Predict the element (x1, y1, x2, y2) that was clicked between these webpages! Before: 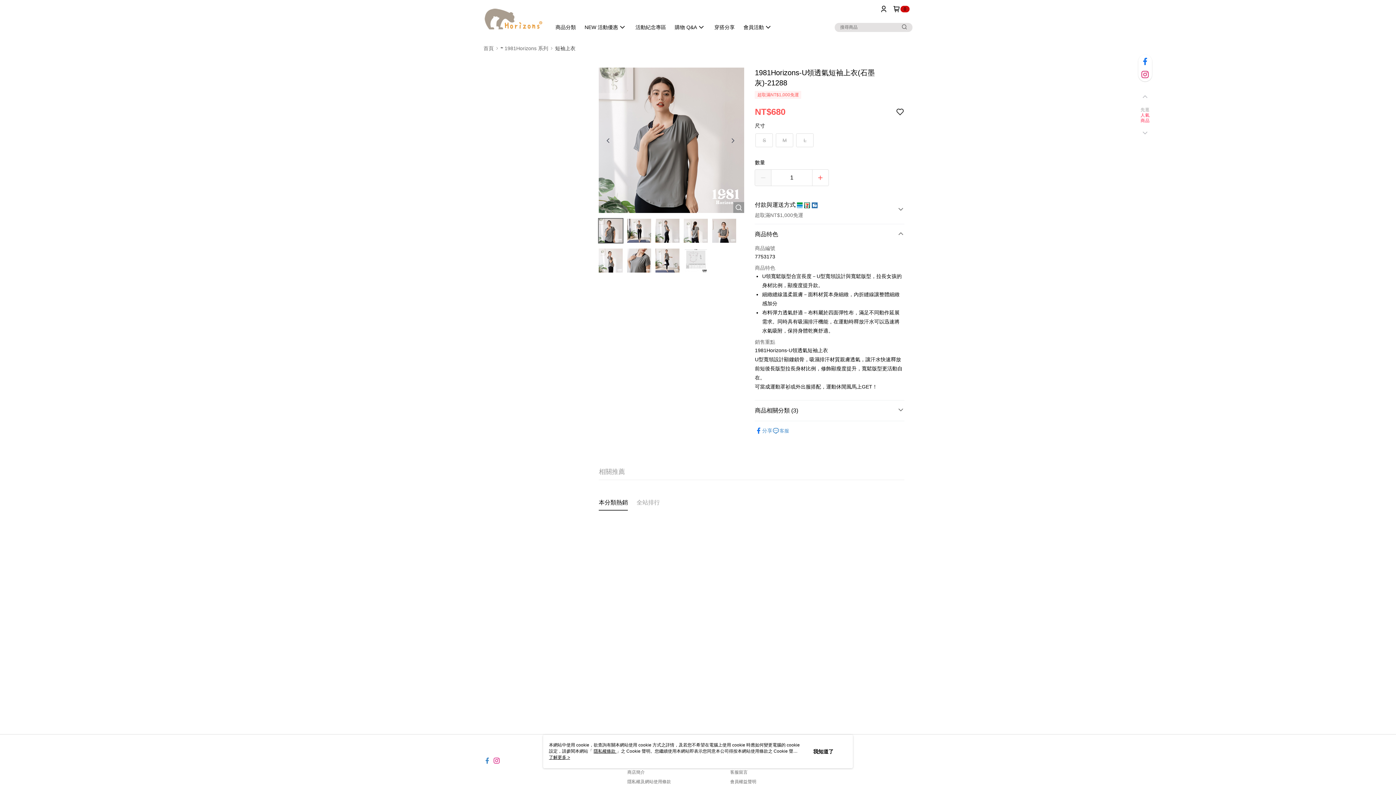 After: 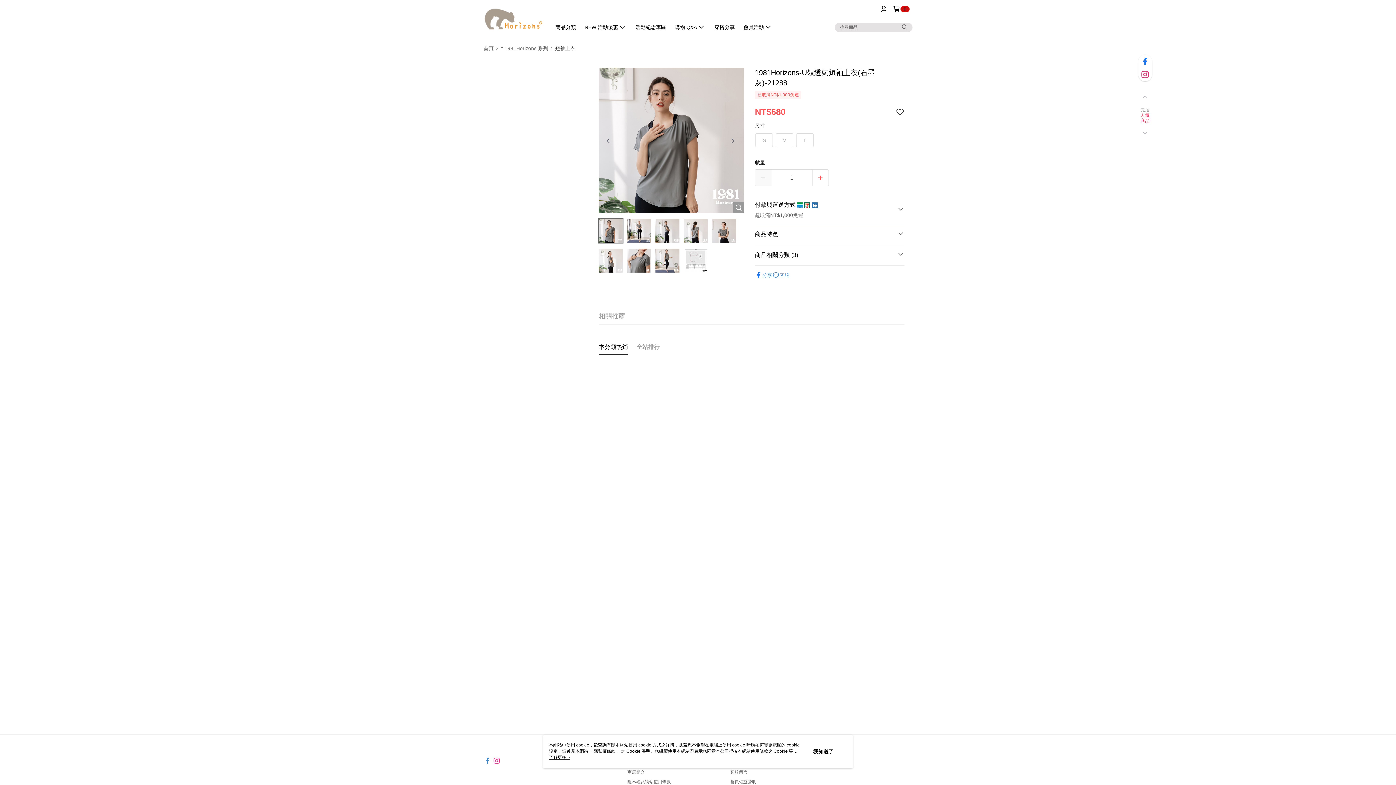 Action: label: 商品特色 bbox: (755, 171, 904, 191)